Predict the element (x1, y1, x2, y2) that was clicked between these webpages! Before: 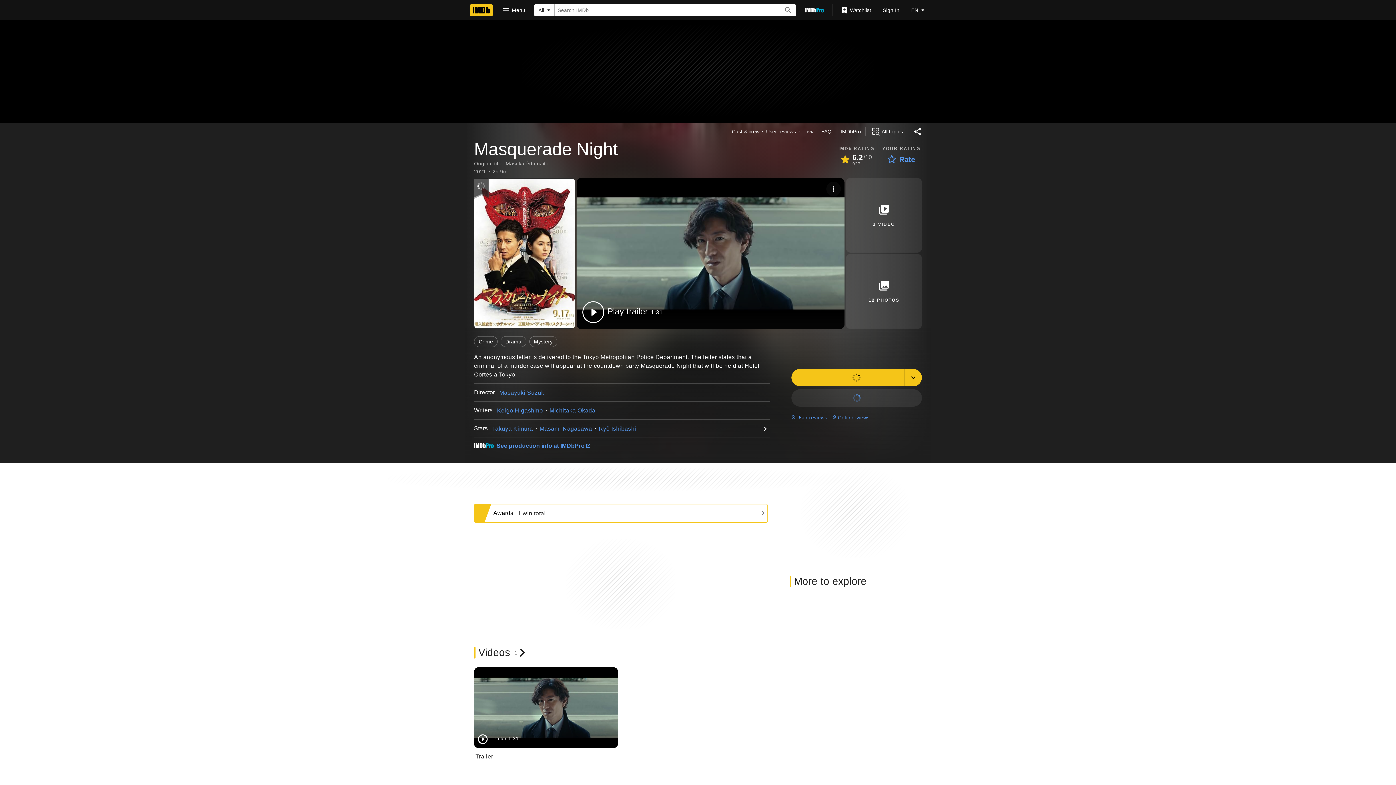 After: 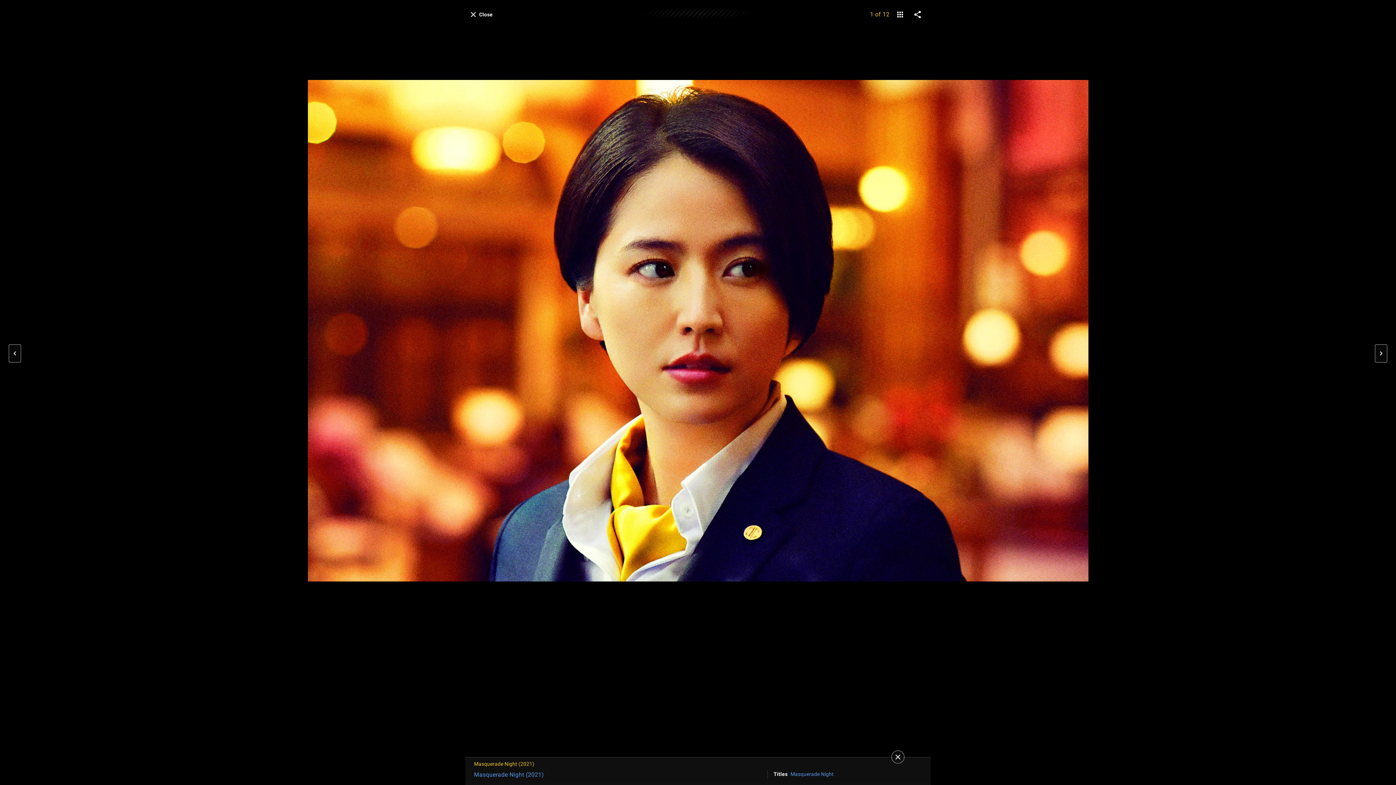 Action: bbox: (846, 254, 922, 328) label: 12 Photos